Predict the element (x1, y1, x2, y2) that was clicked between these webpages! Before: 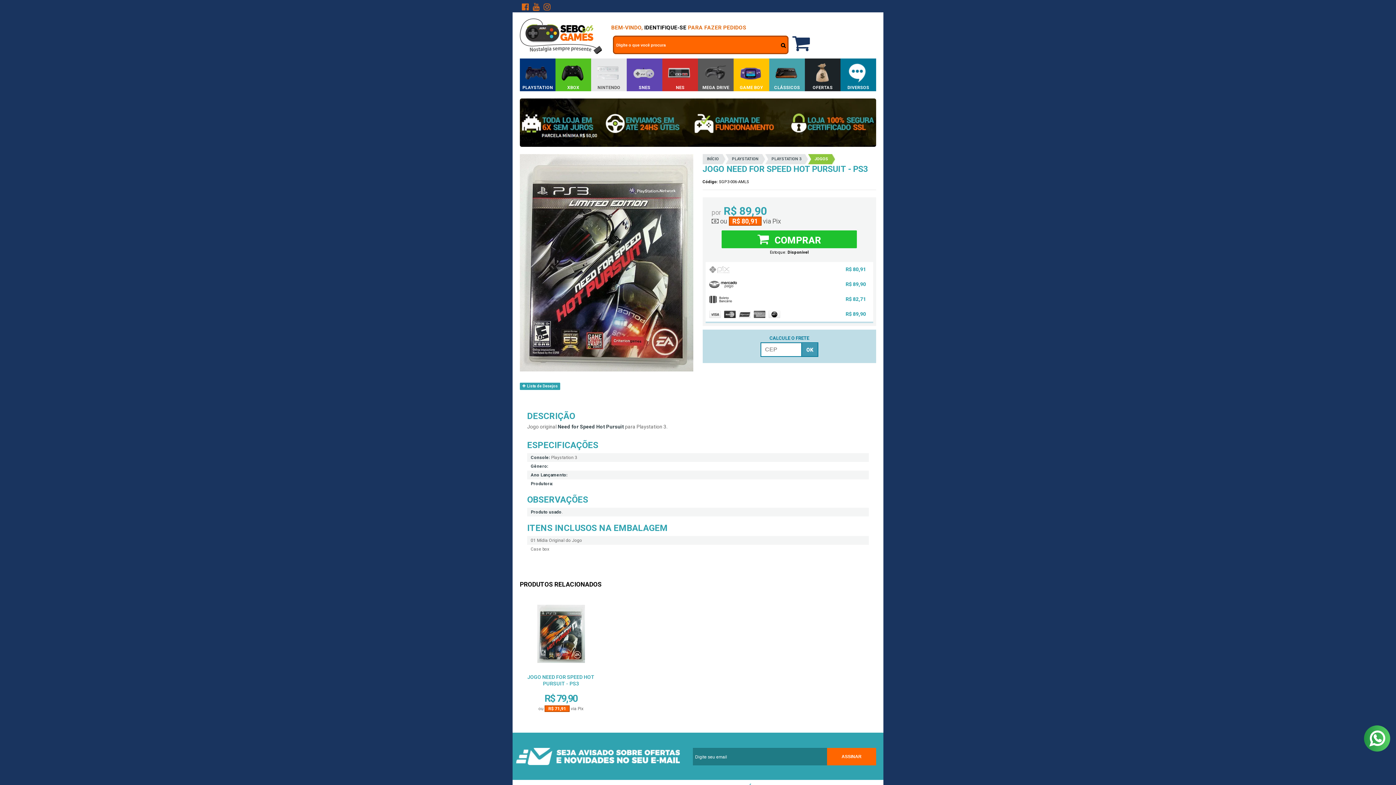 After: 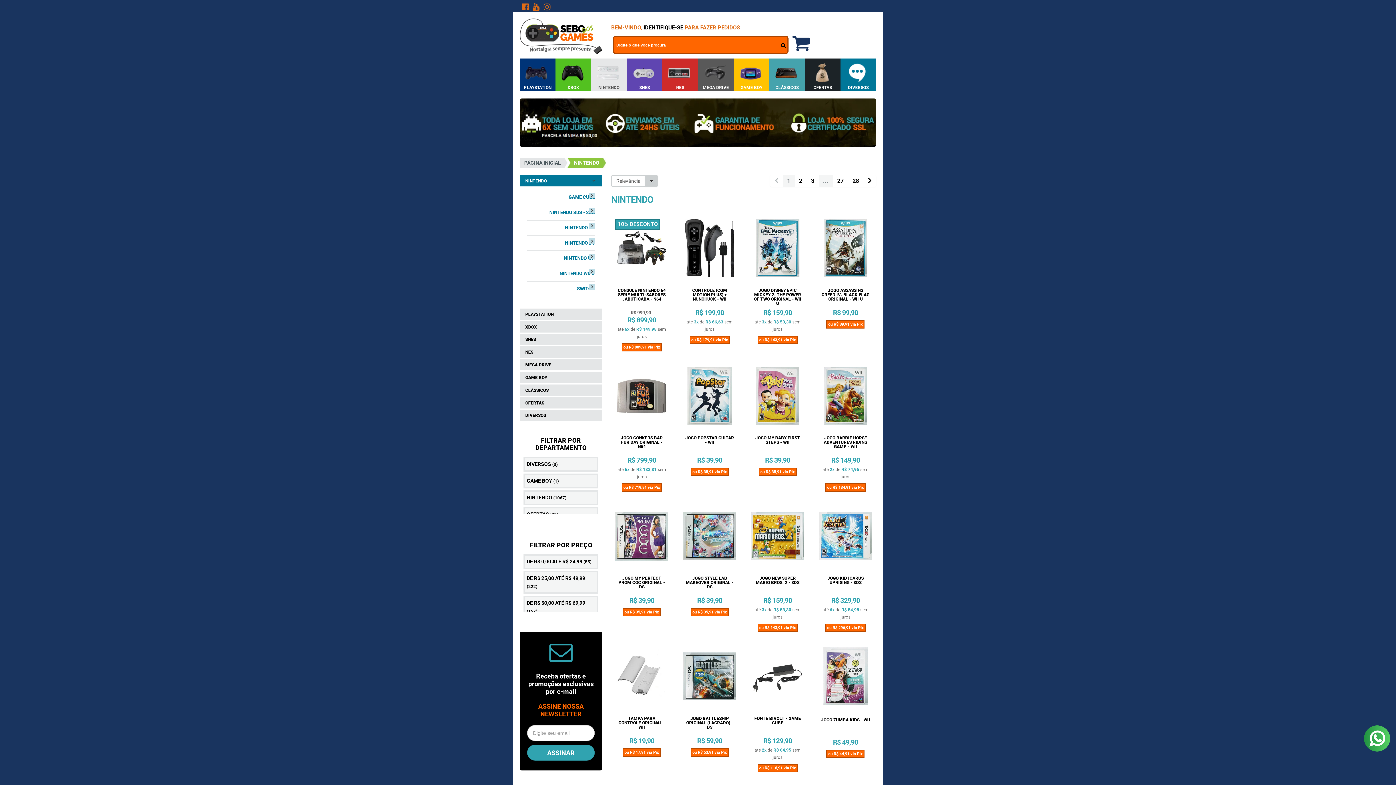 Action: label: NINTENDO bbox: (593, 58, 625, 91)